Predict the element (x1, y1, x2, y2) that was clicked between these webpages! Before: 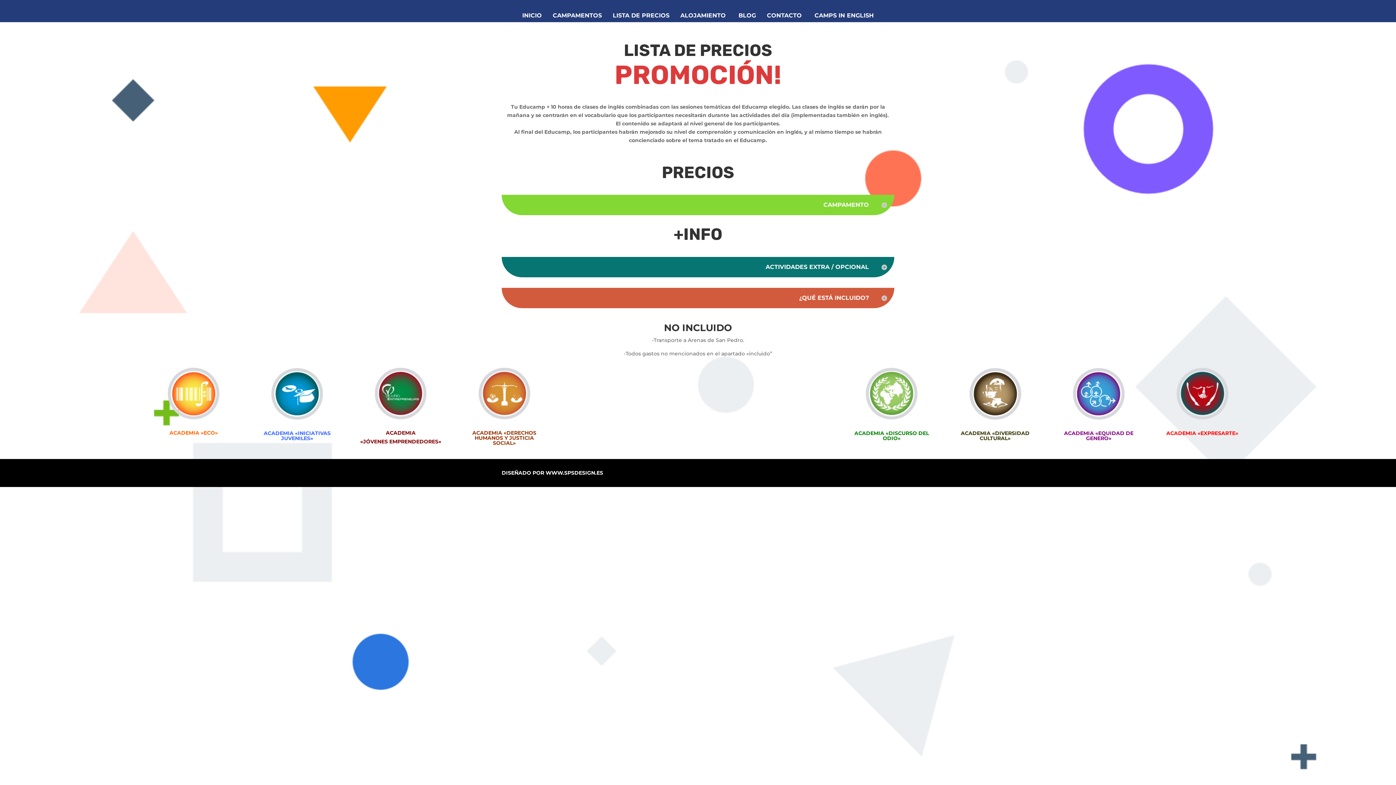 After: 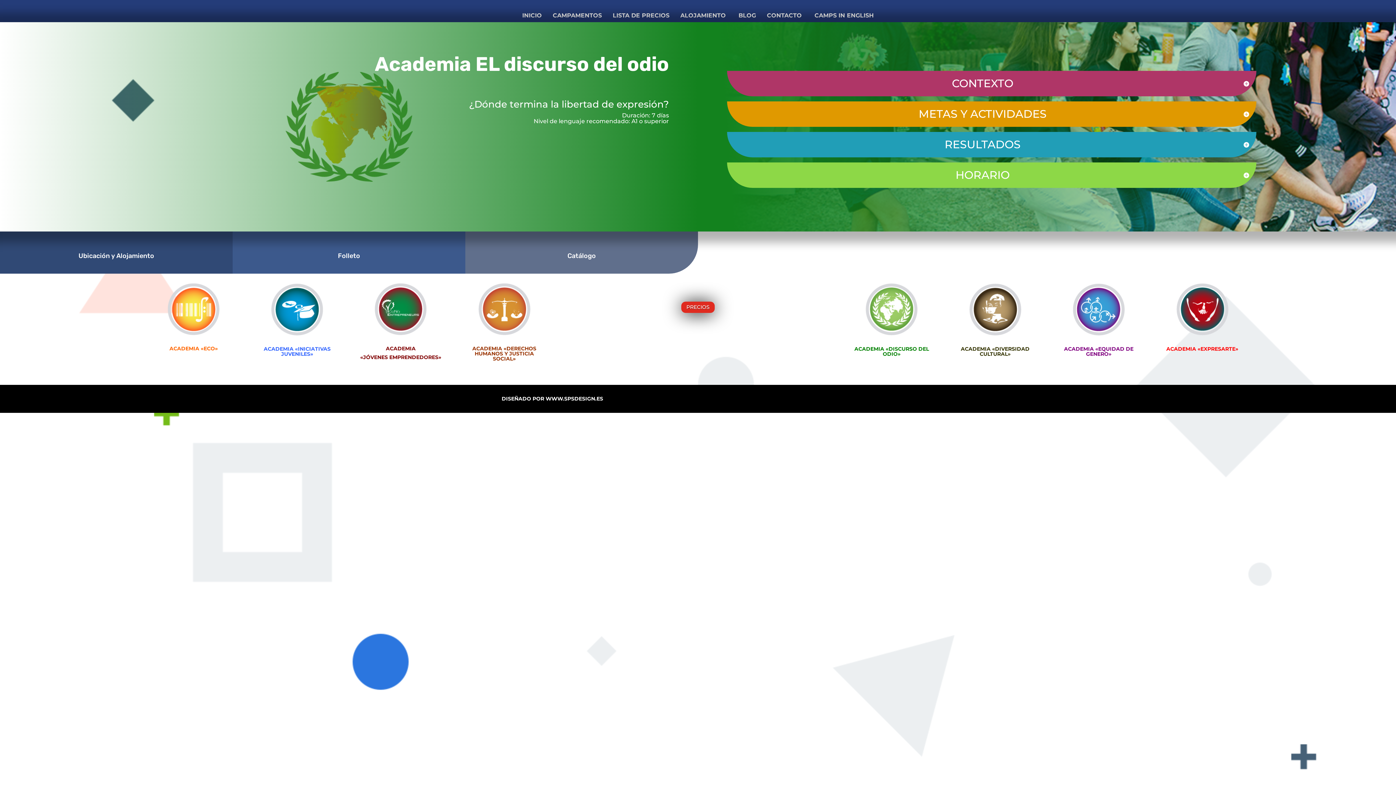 Action: bbox: (865, 415, 917, 421)